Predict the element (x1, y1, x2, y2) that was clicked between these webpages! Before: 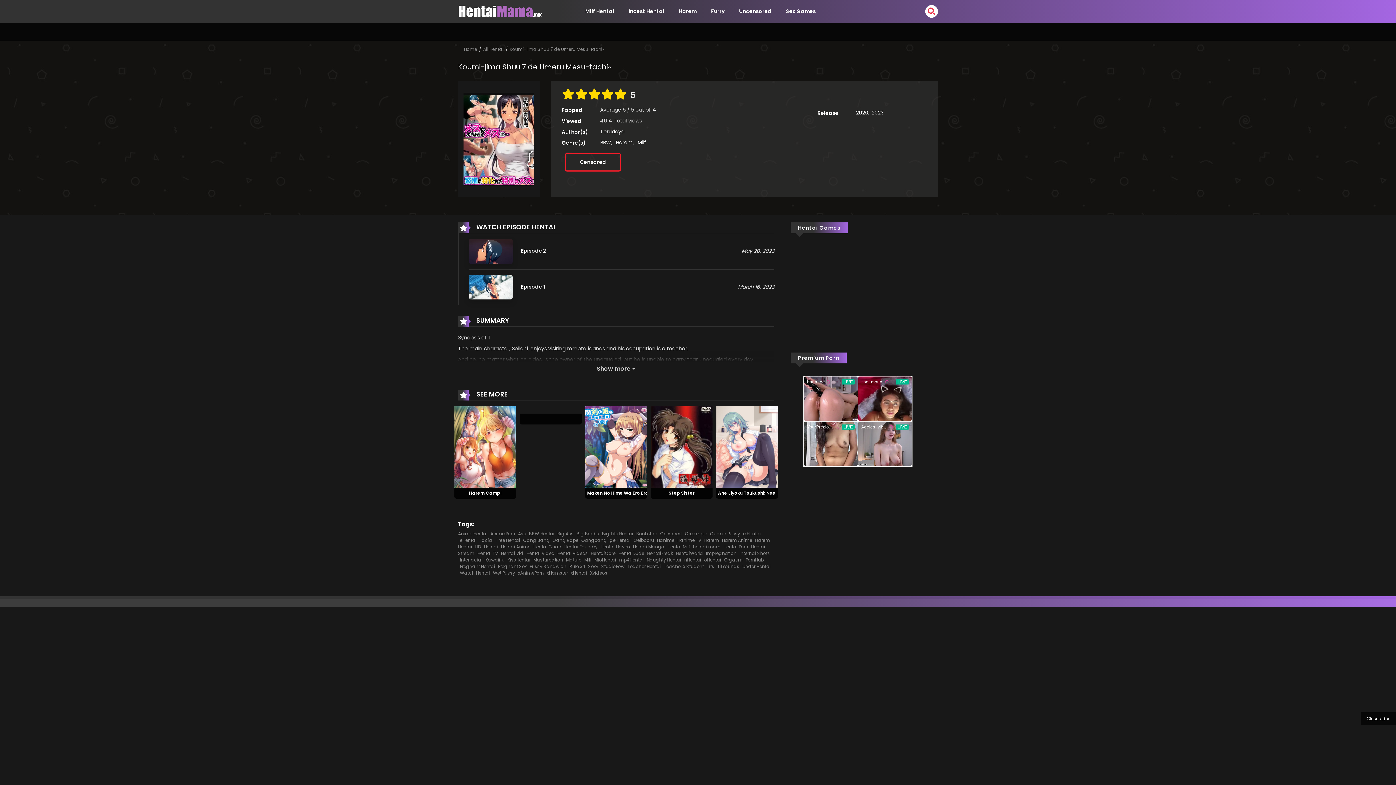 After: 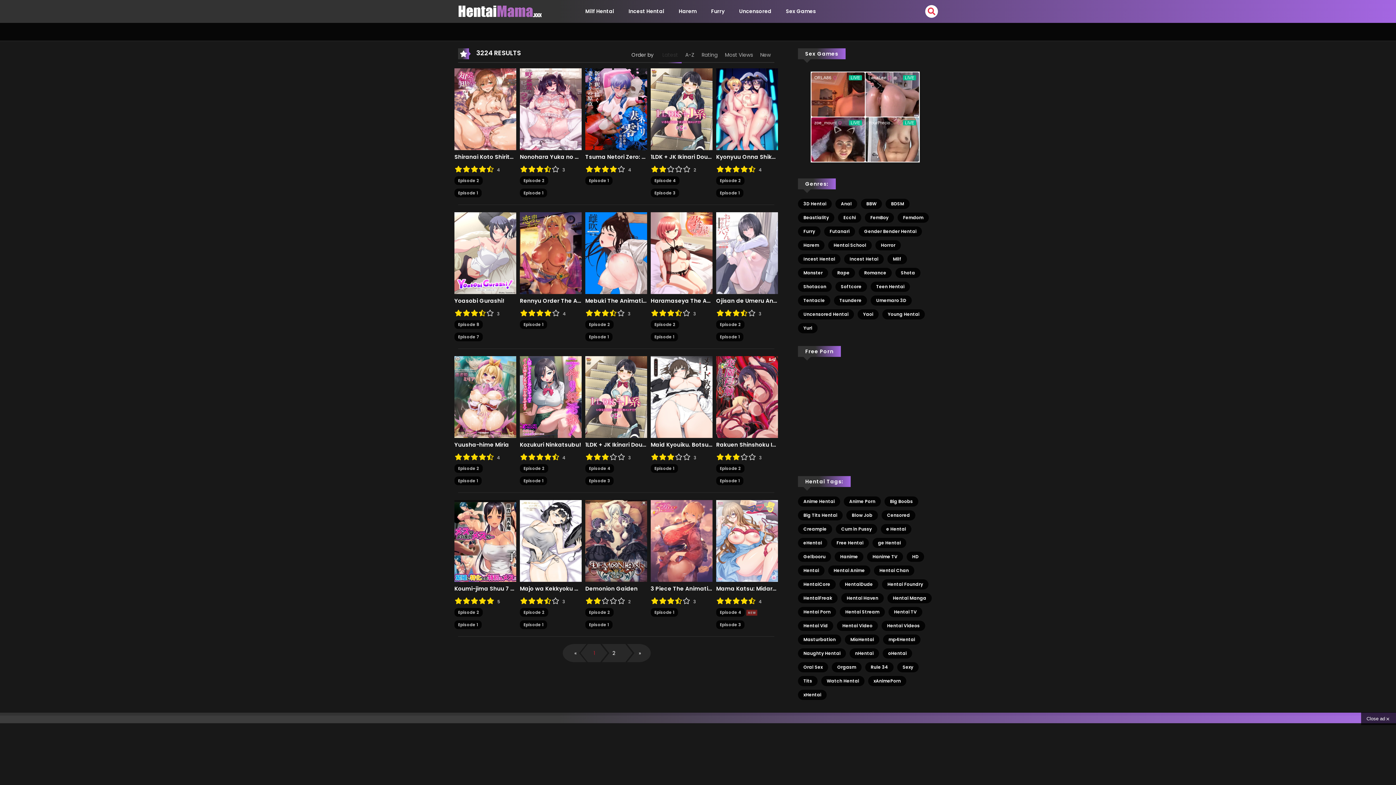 Action: bbox: (529, 563, 566, 569) label: Pussy Sandwich